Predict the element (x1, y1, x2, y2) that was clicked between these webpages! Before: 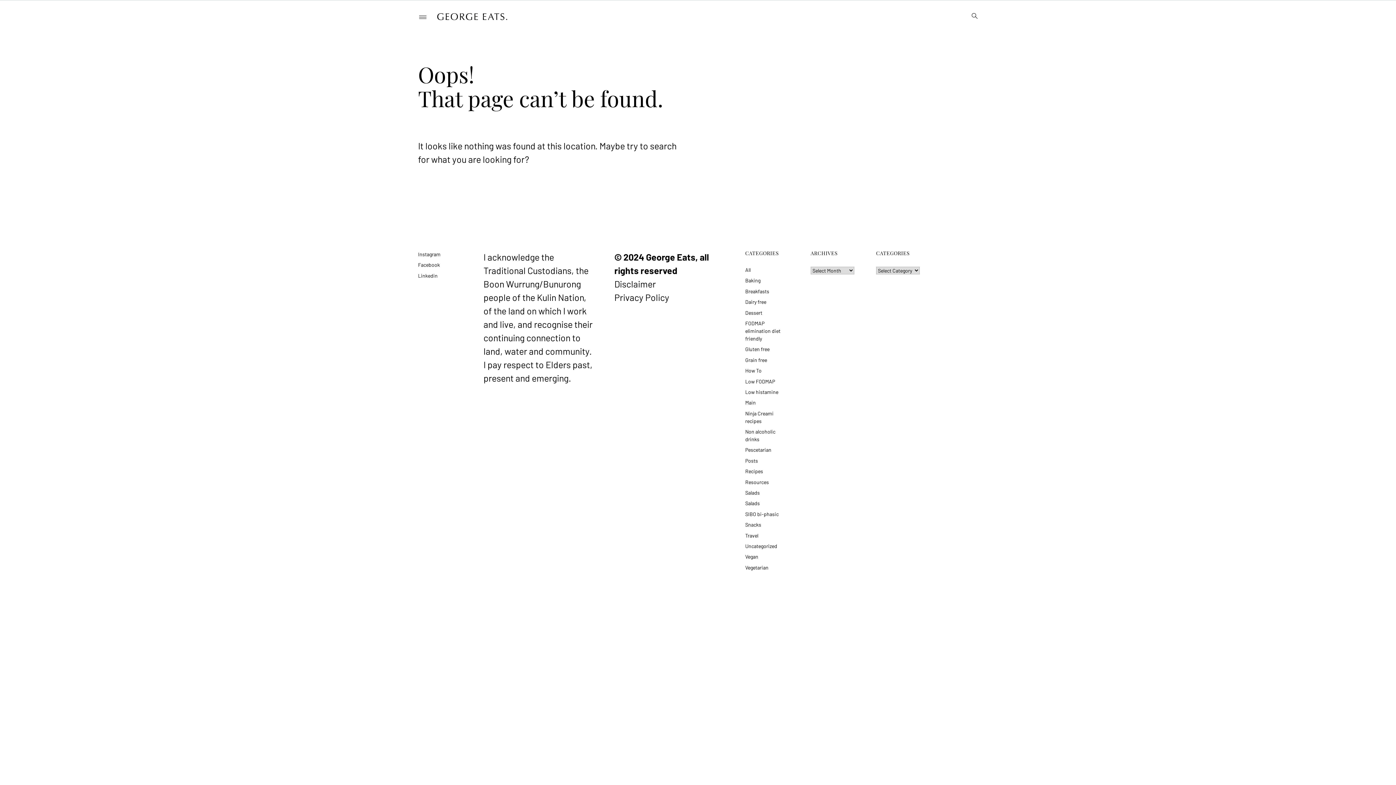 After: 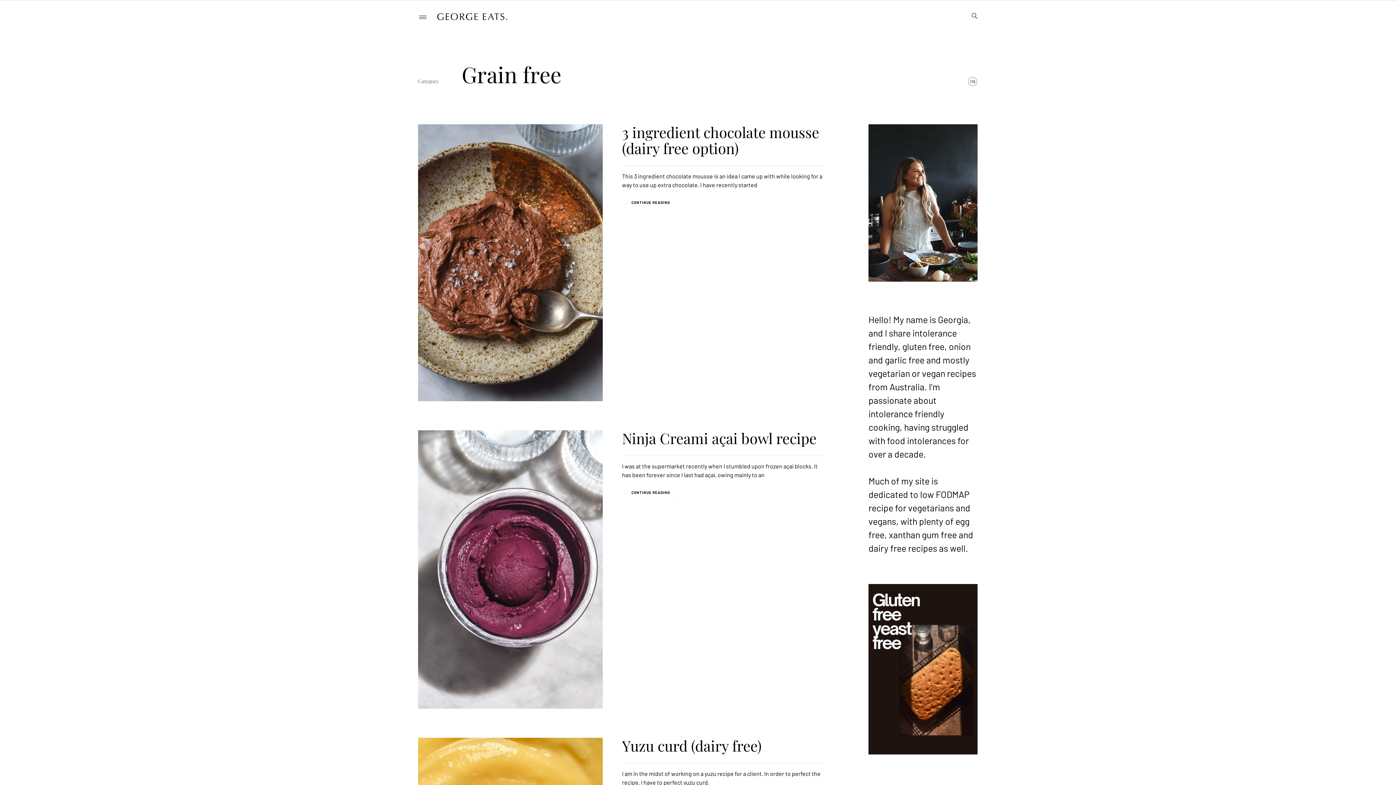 Action: bbox: (745, 356, 767, 363) label: Grain free